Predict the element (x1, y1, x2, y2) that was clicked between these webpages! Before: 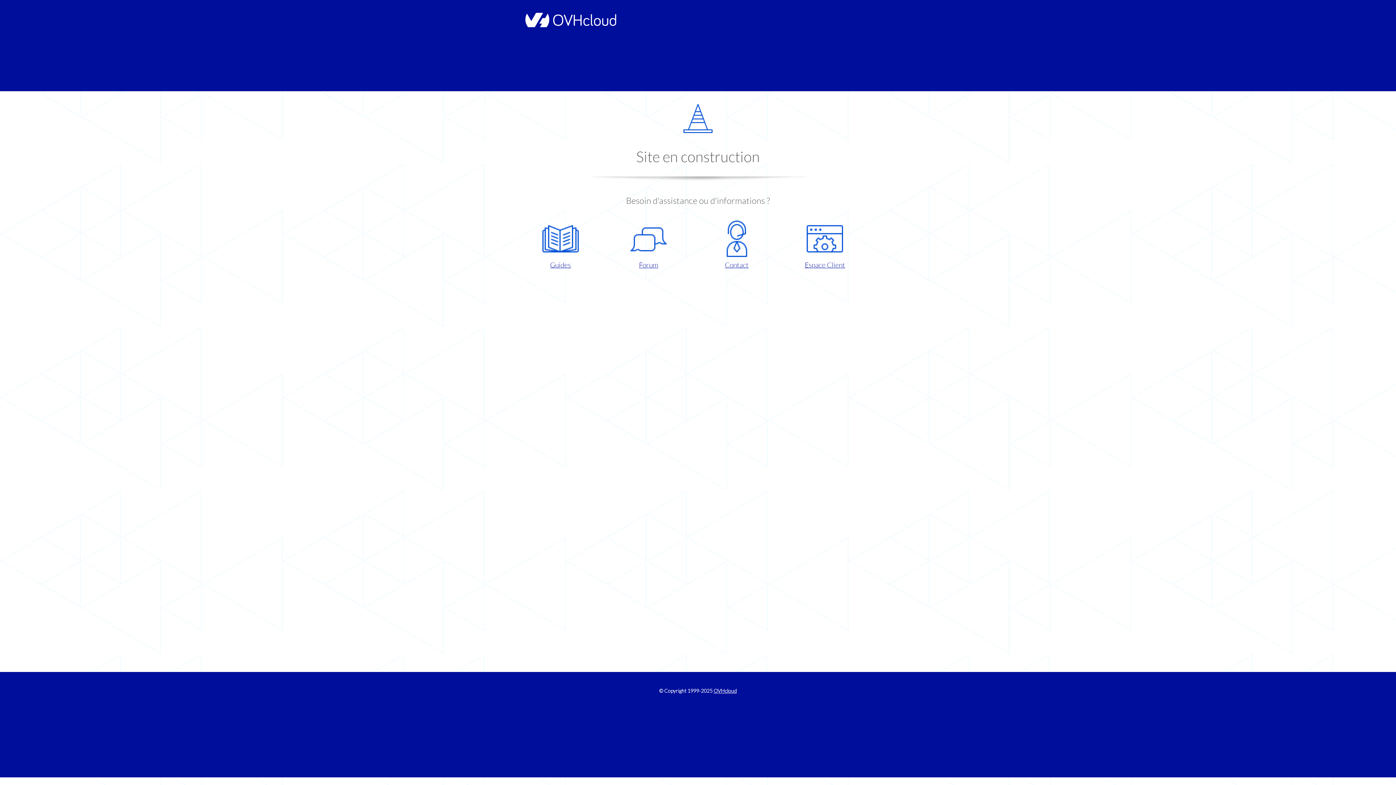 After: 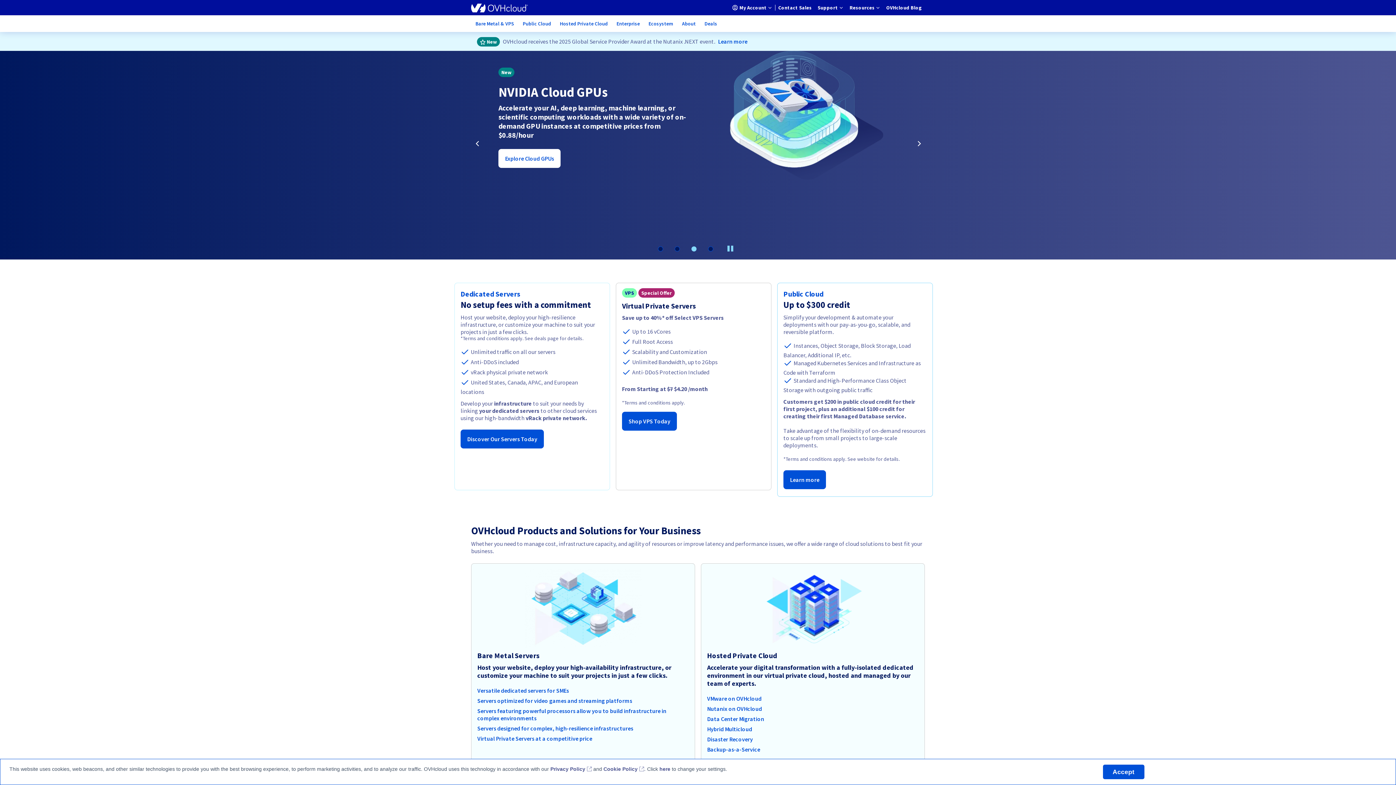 Action: bbox: (521, 22, 616, 28)